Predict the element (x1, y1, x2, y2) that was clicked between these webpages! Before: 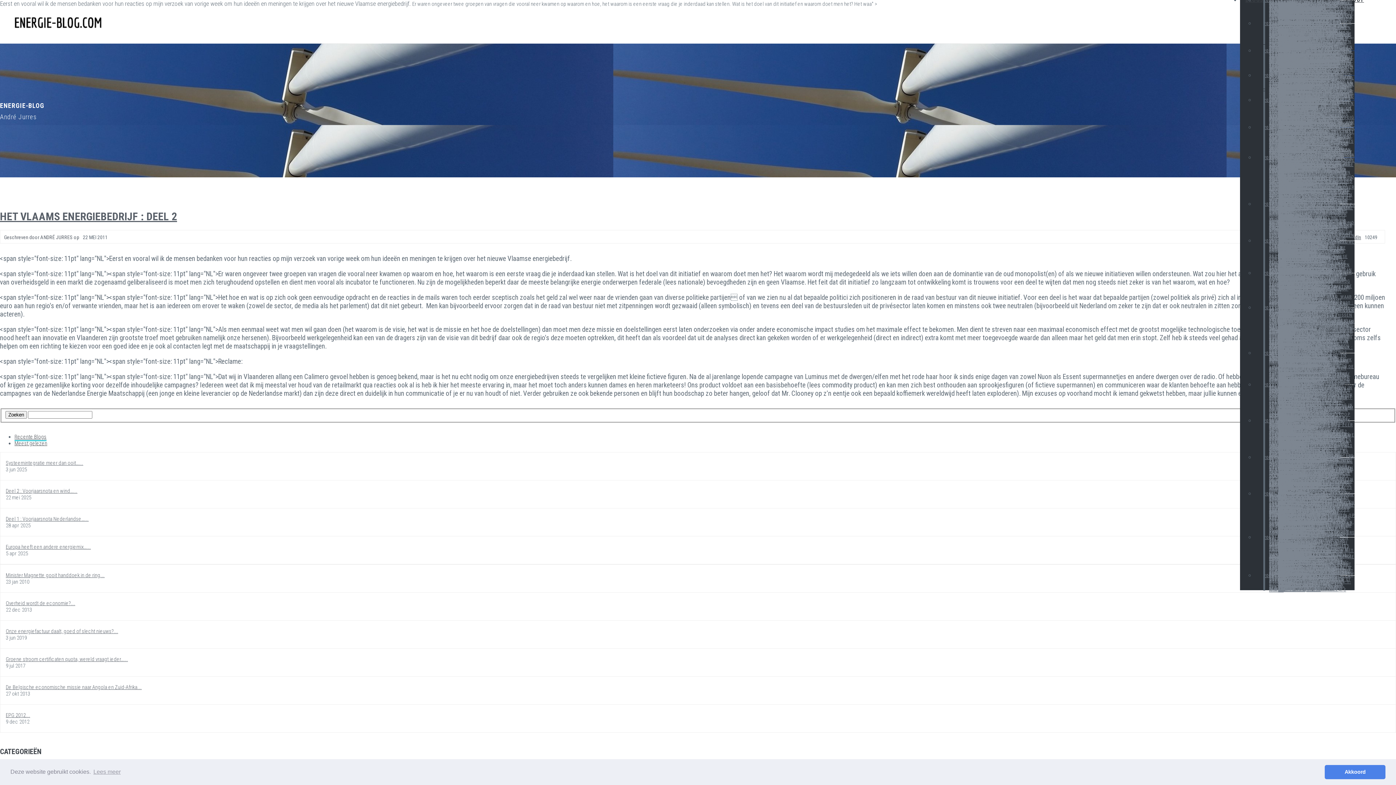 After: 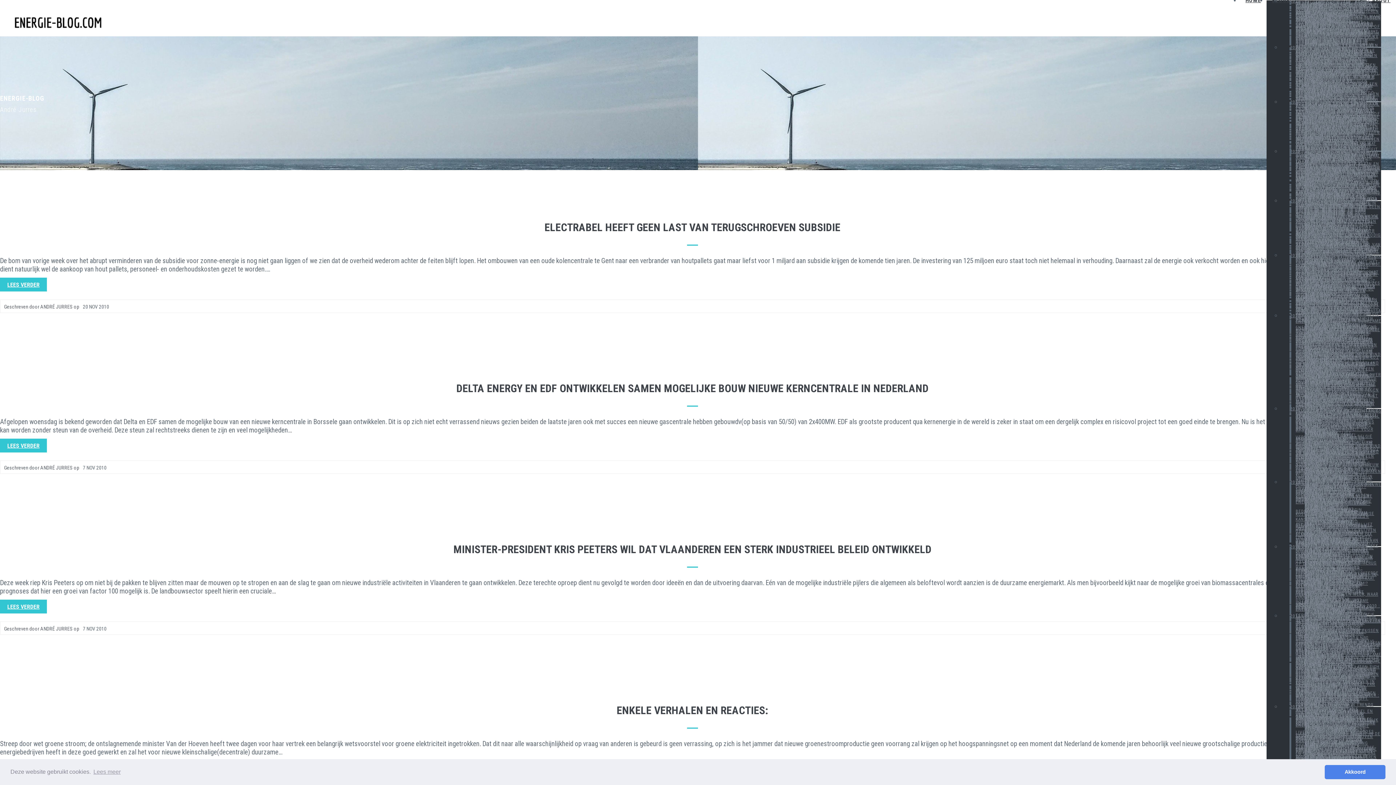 Action: bbox: (1254, 415, 1283, 426) label: 2010